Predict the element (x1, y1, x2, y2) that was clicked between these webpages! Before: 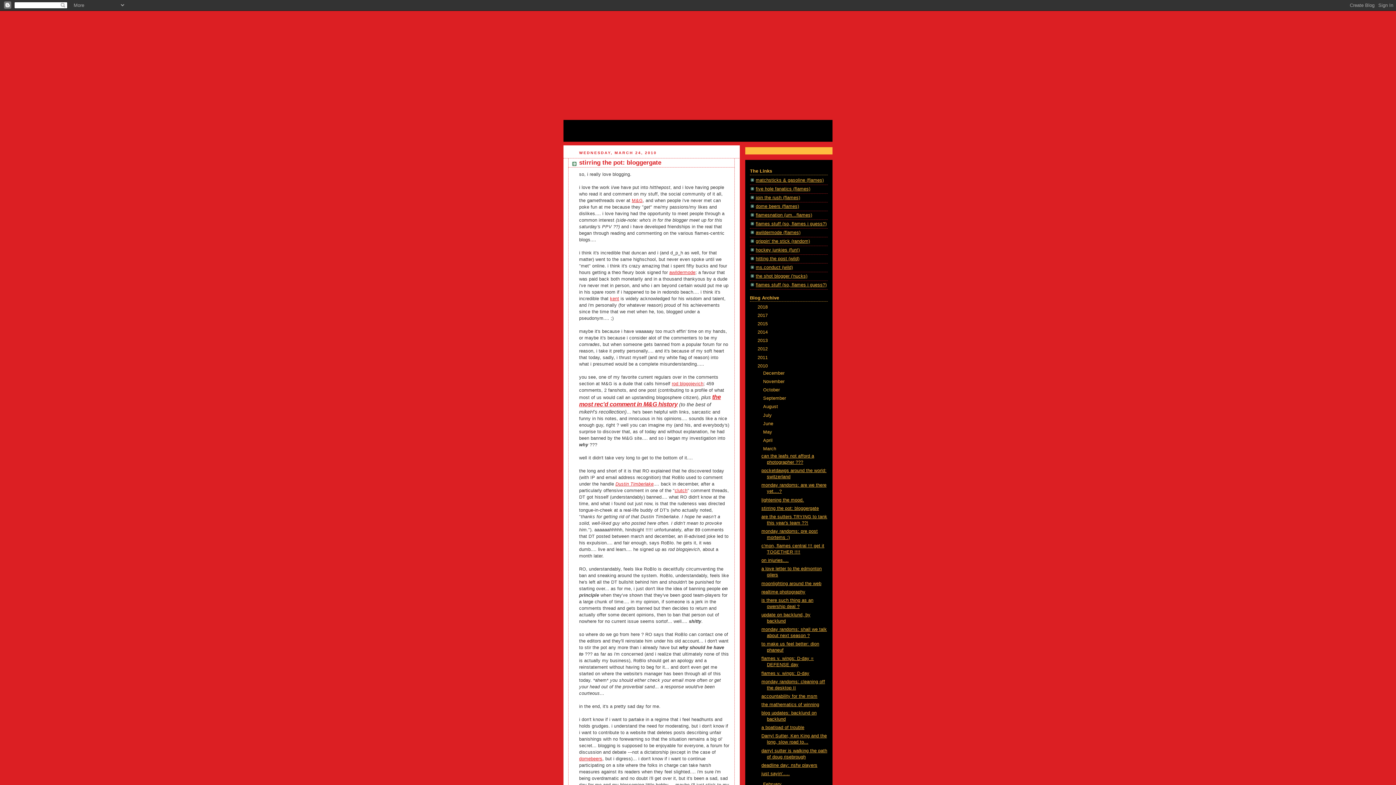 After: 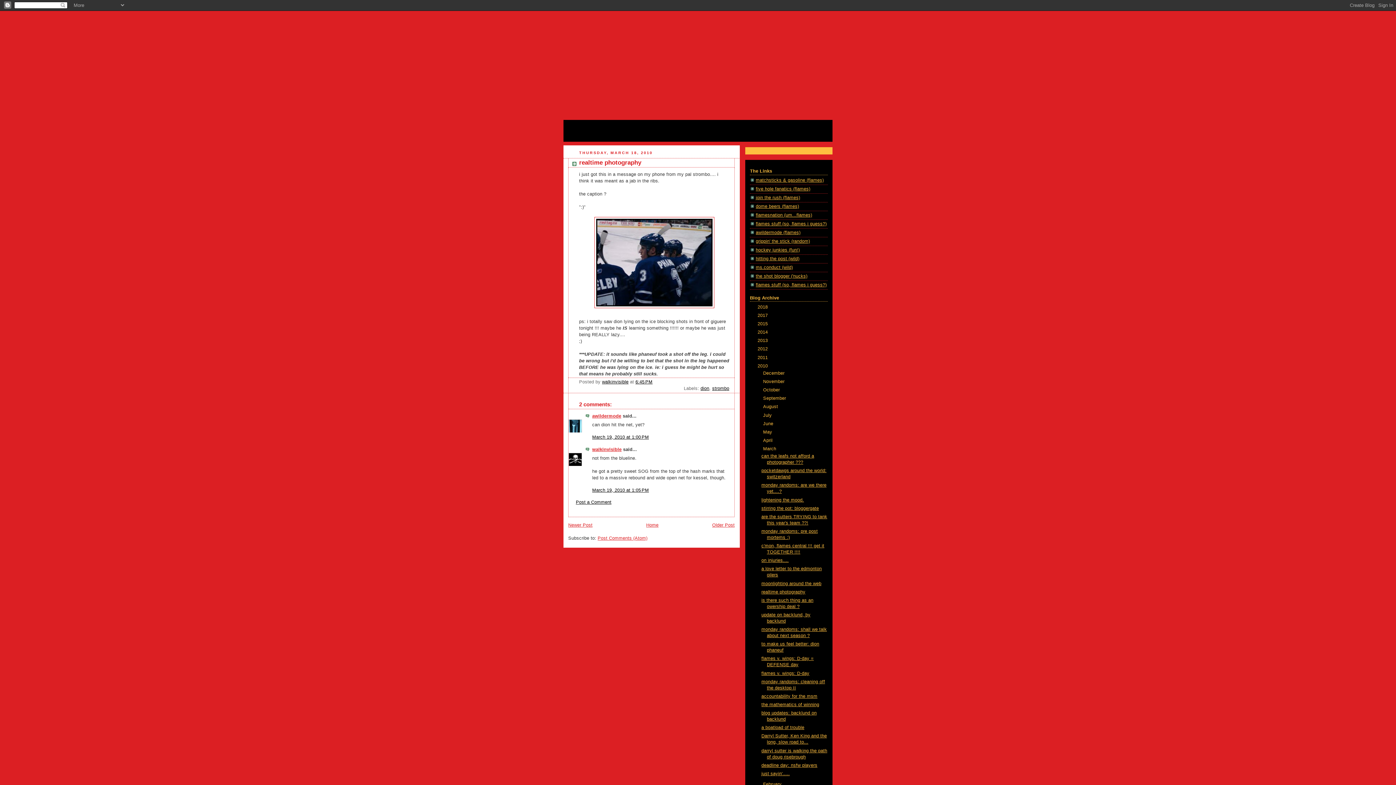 Action: label: realtime photography bbox: (761, 589, 805, 594)